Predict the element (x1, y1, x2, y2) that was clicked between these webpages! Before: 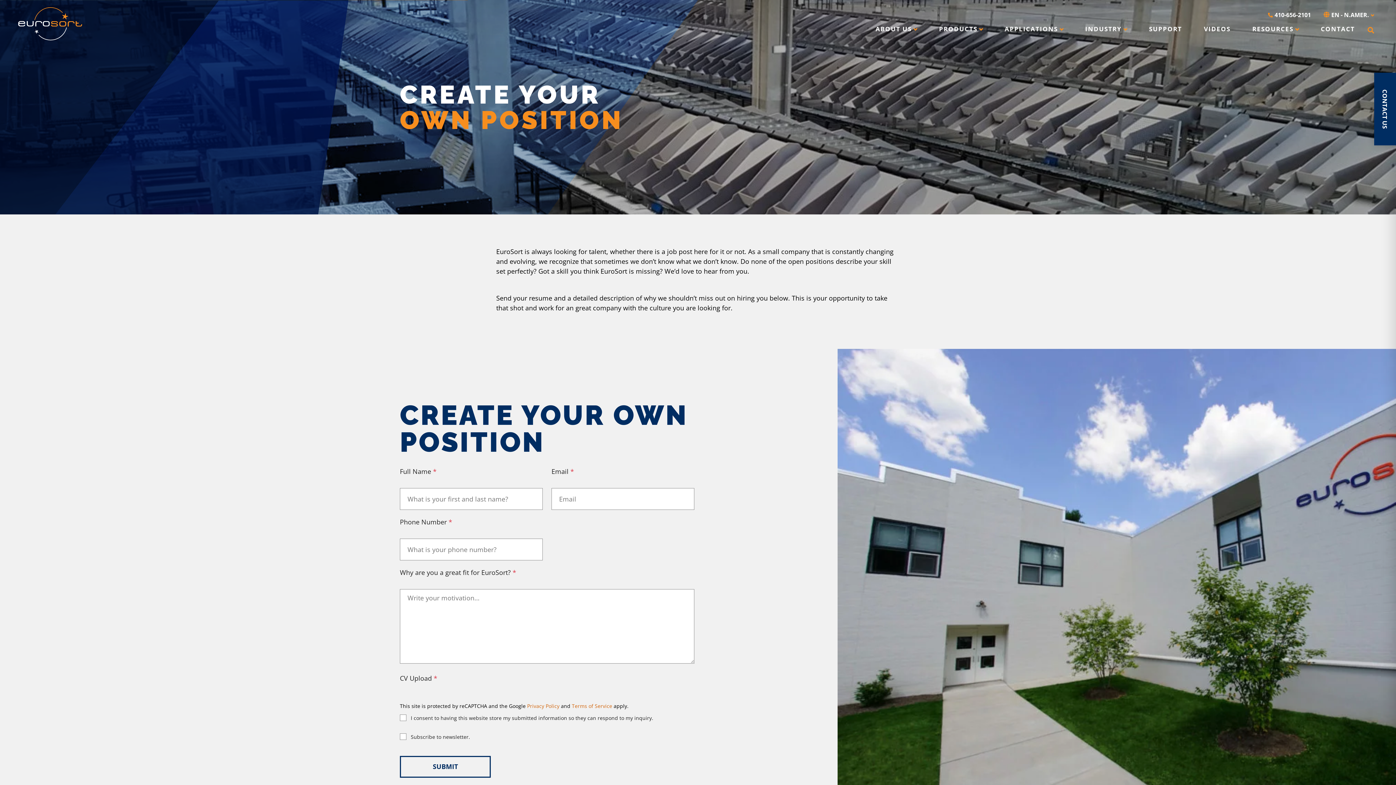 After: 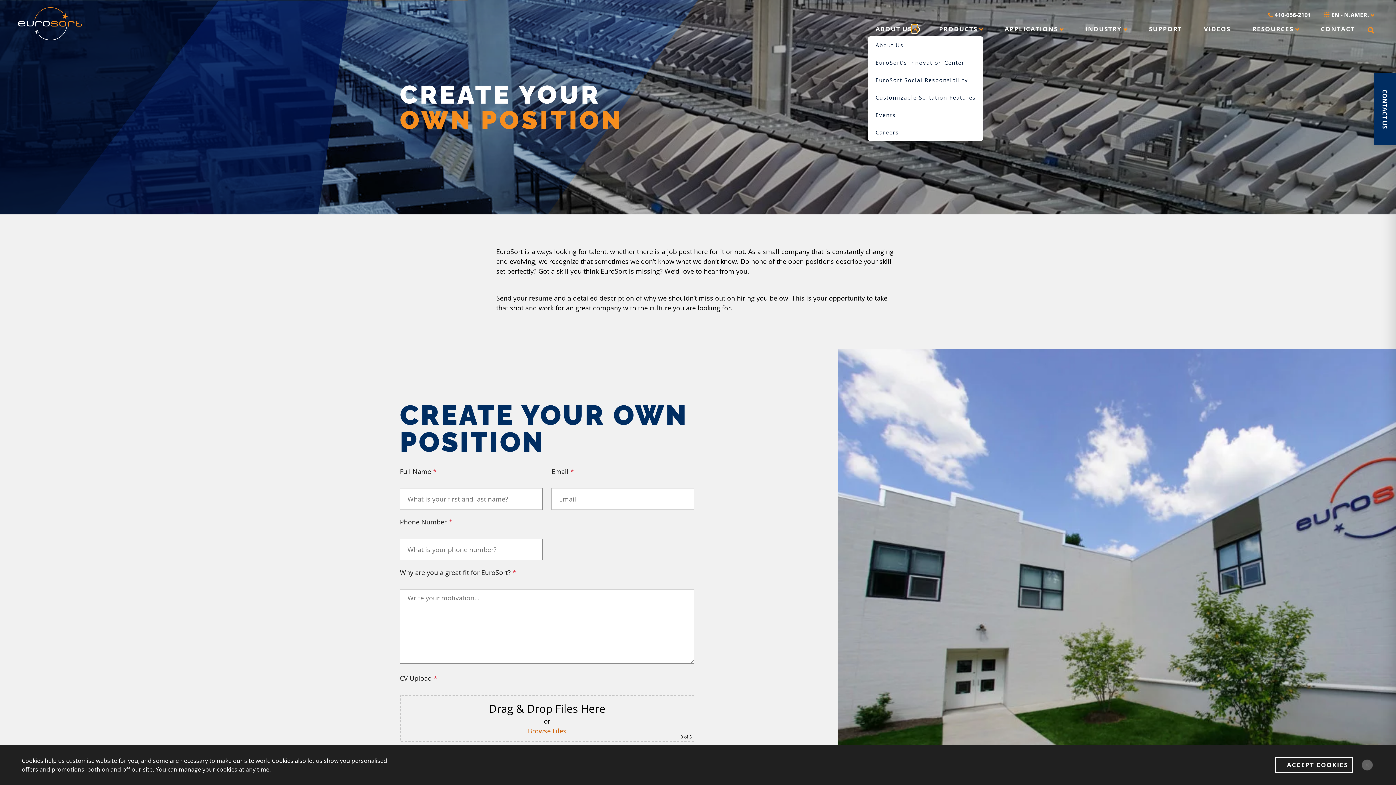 Action: bbox: (912, 24, 917, 32) label: toggle submenu